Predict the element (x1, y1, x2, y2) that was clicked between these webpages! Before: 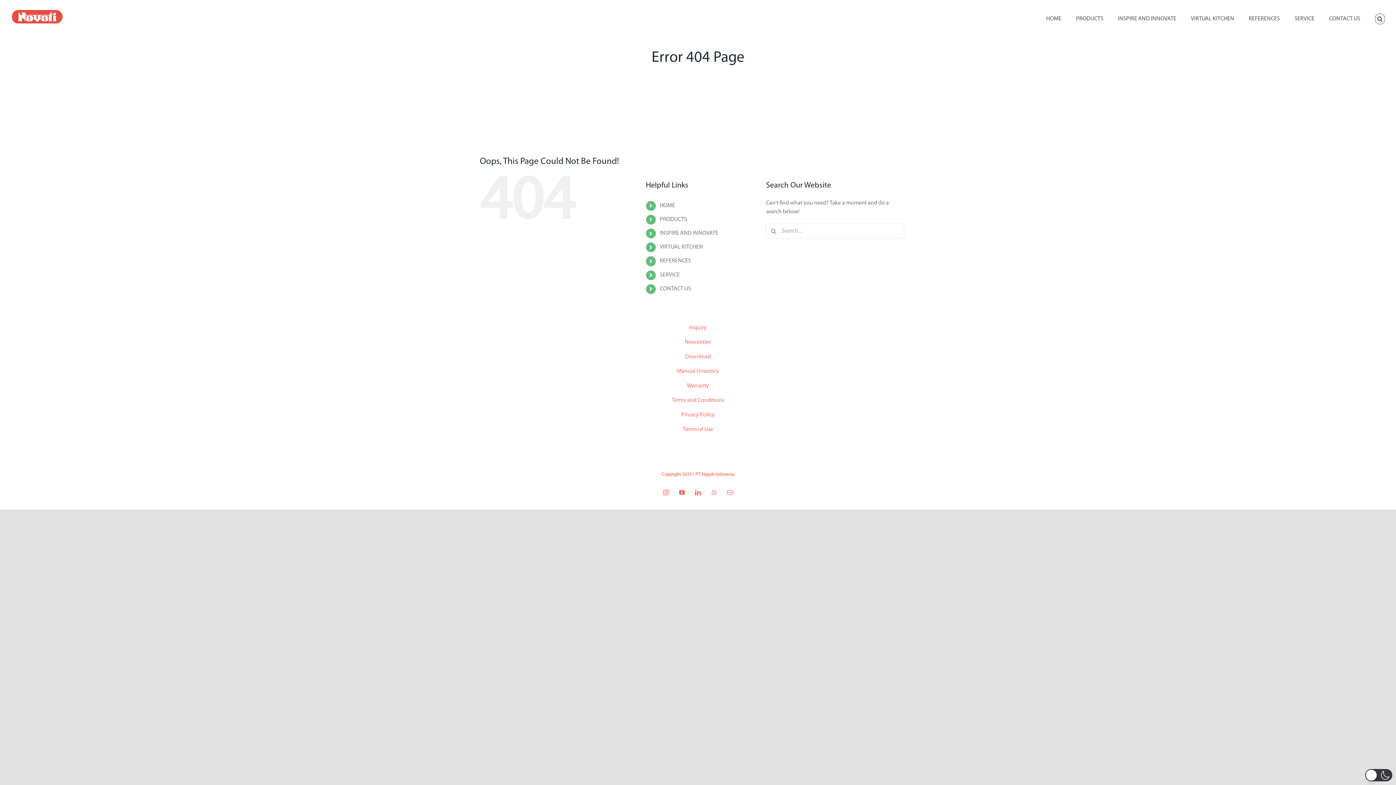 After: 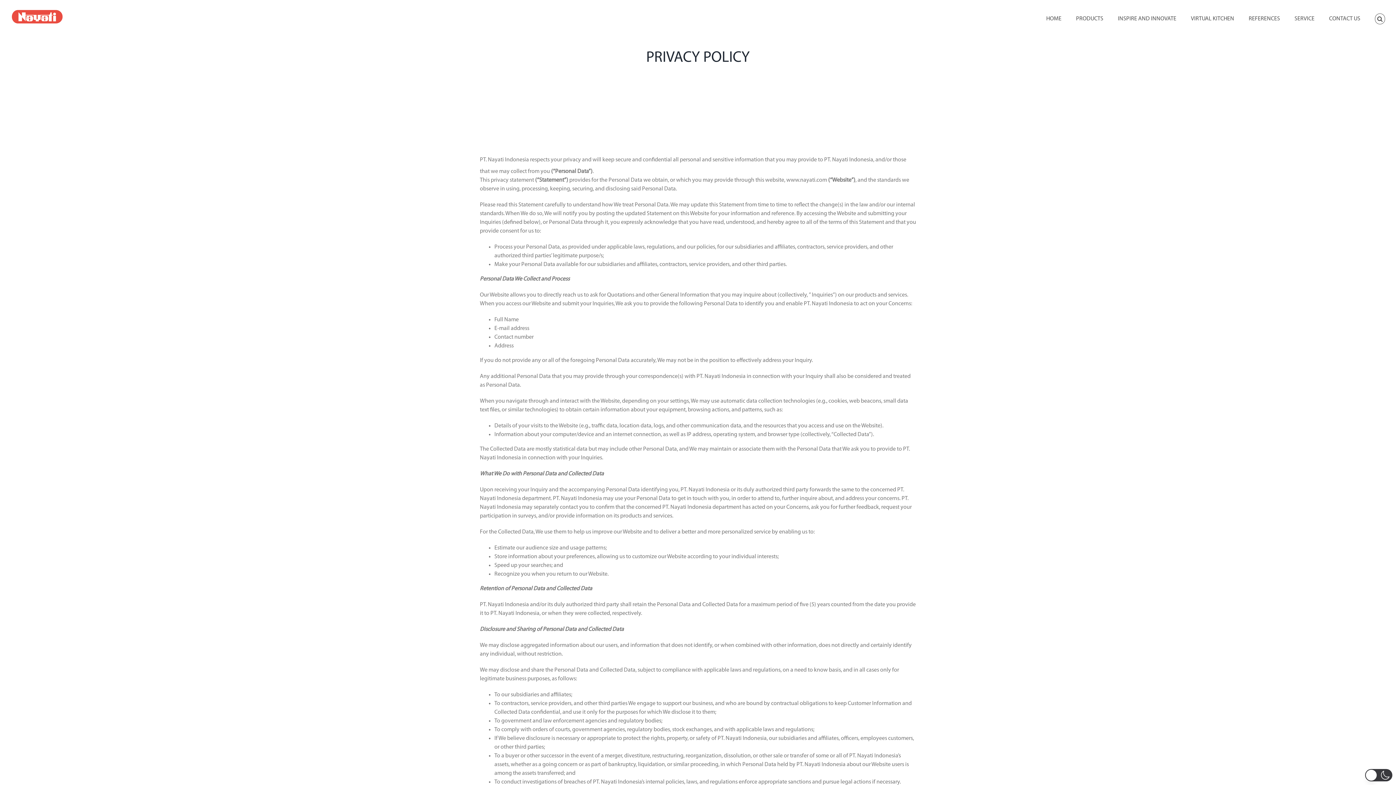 Action: label: Privacy Policy bbox: (681, 412, 715, 418)